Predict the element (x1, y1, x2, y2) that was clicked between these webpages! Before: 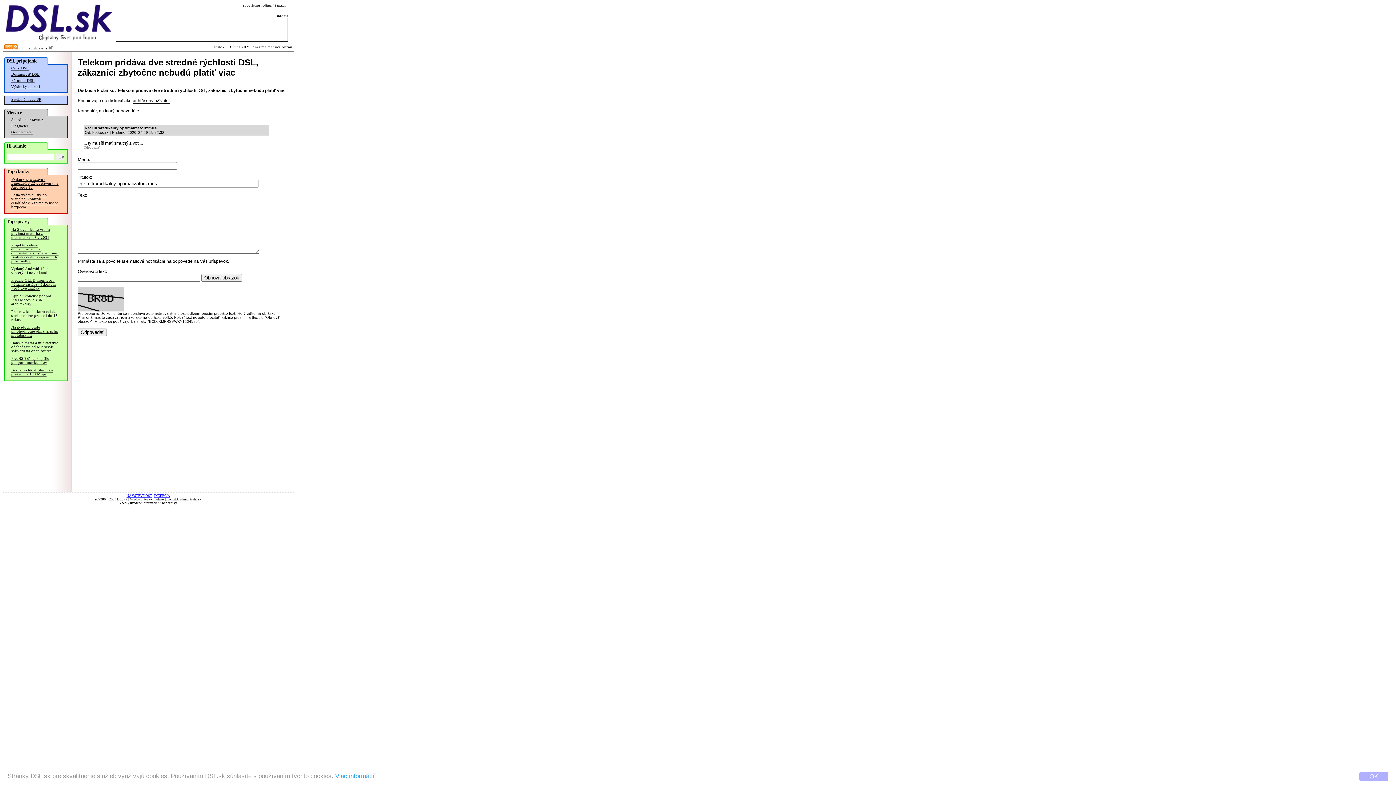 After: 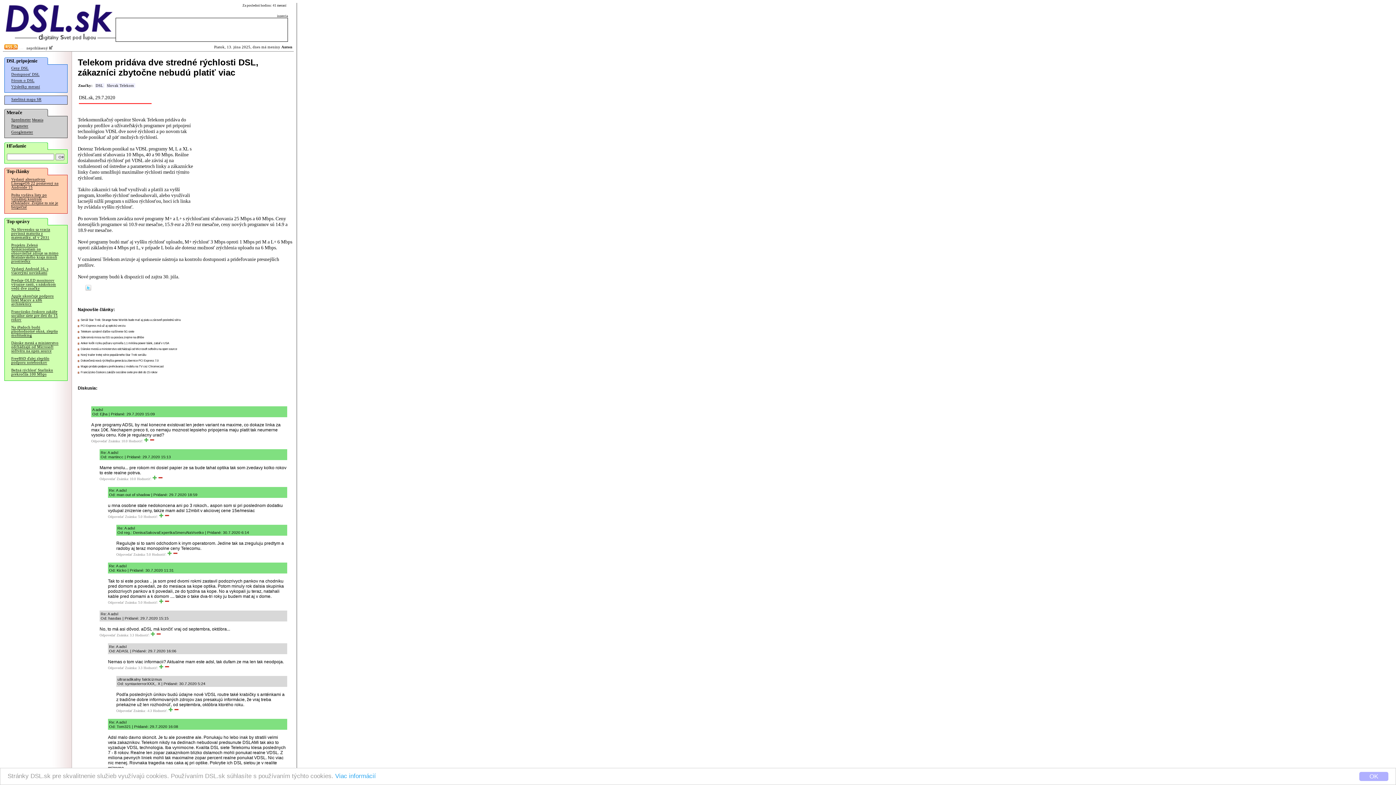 Action: label: Telekom pridáva dve stredné rýchlosti DSL, zákazníci zbytočne nebudú platiť viac bbox: (117, 88, 285, 93)